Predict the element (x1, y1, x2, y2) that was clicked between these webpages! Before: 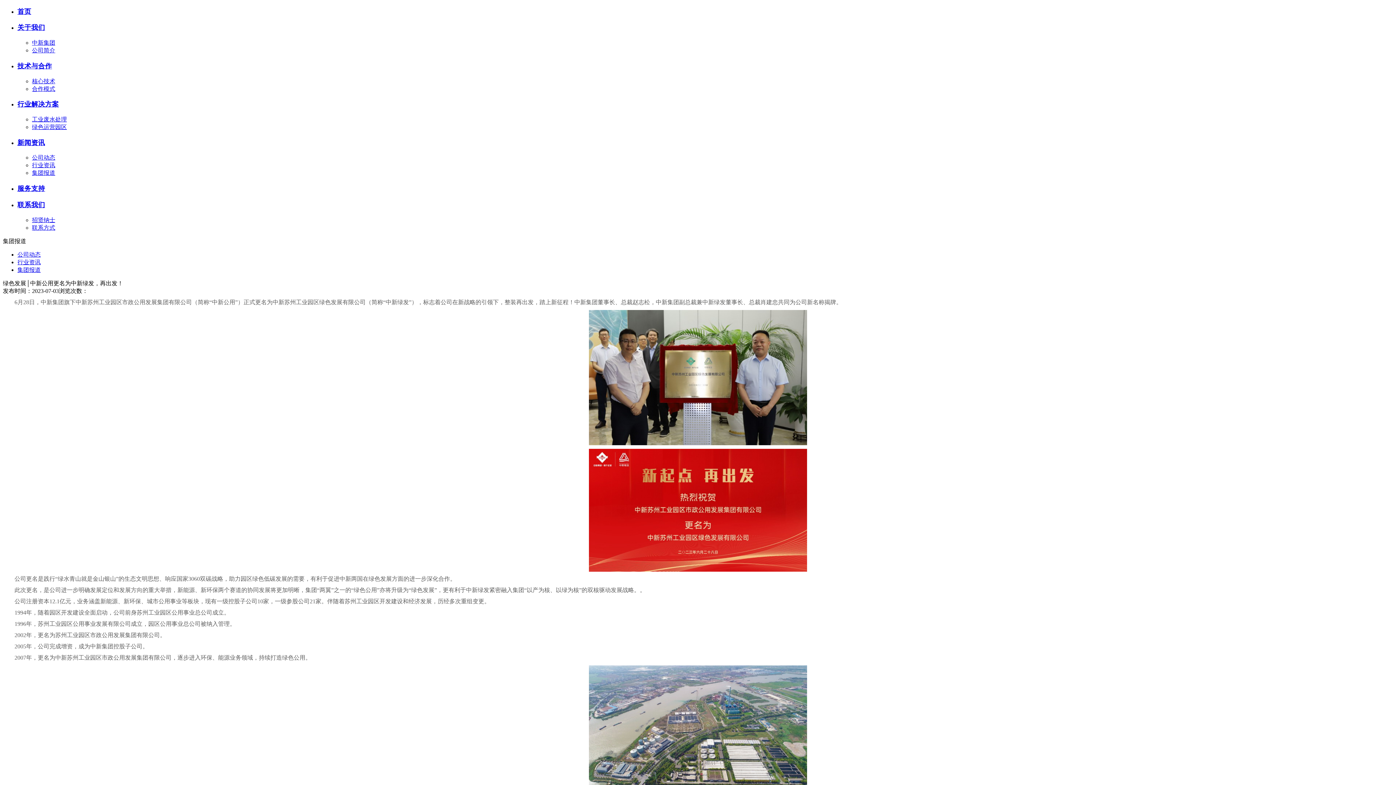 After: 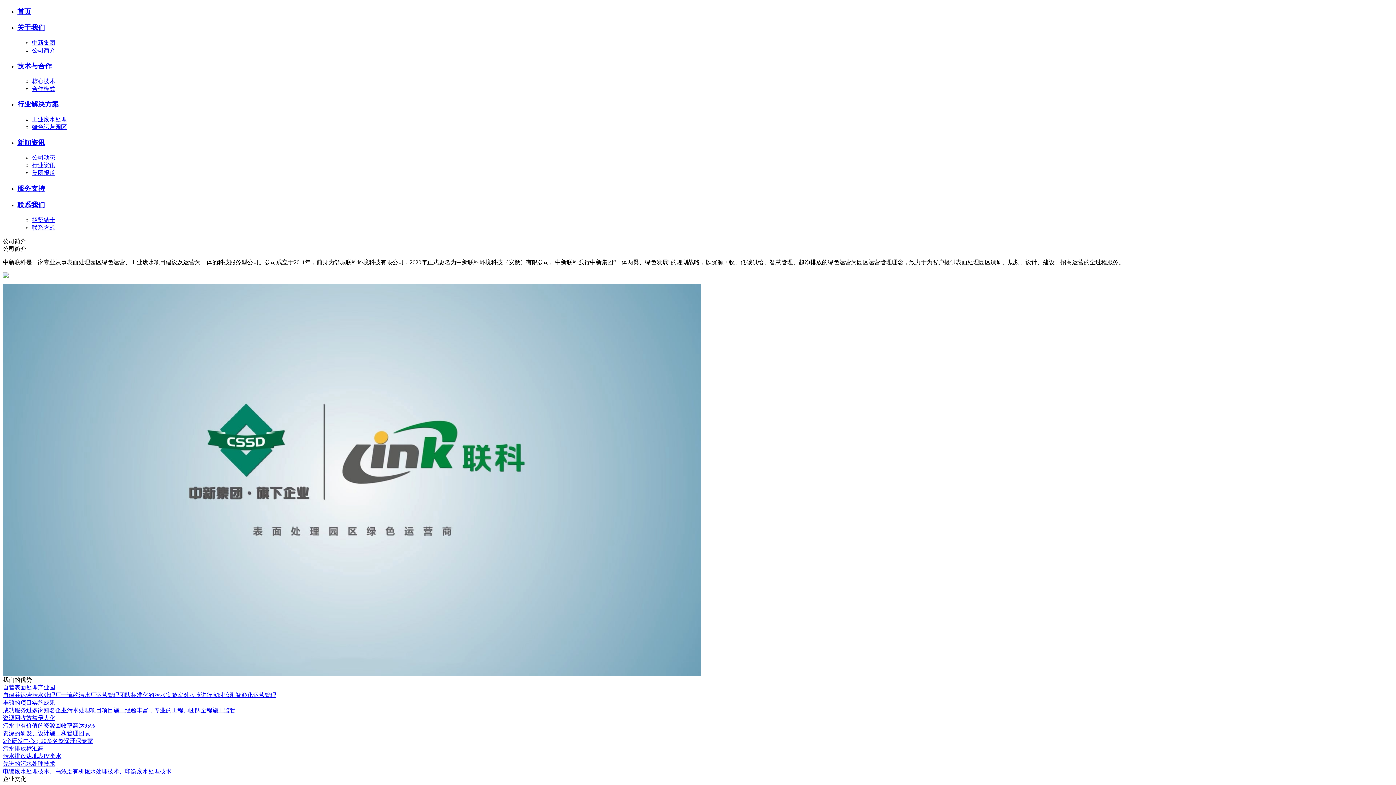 Action: bbox: (32, 47, 55, 53) label: 公司简介